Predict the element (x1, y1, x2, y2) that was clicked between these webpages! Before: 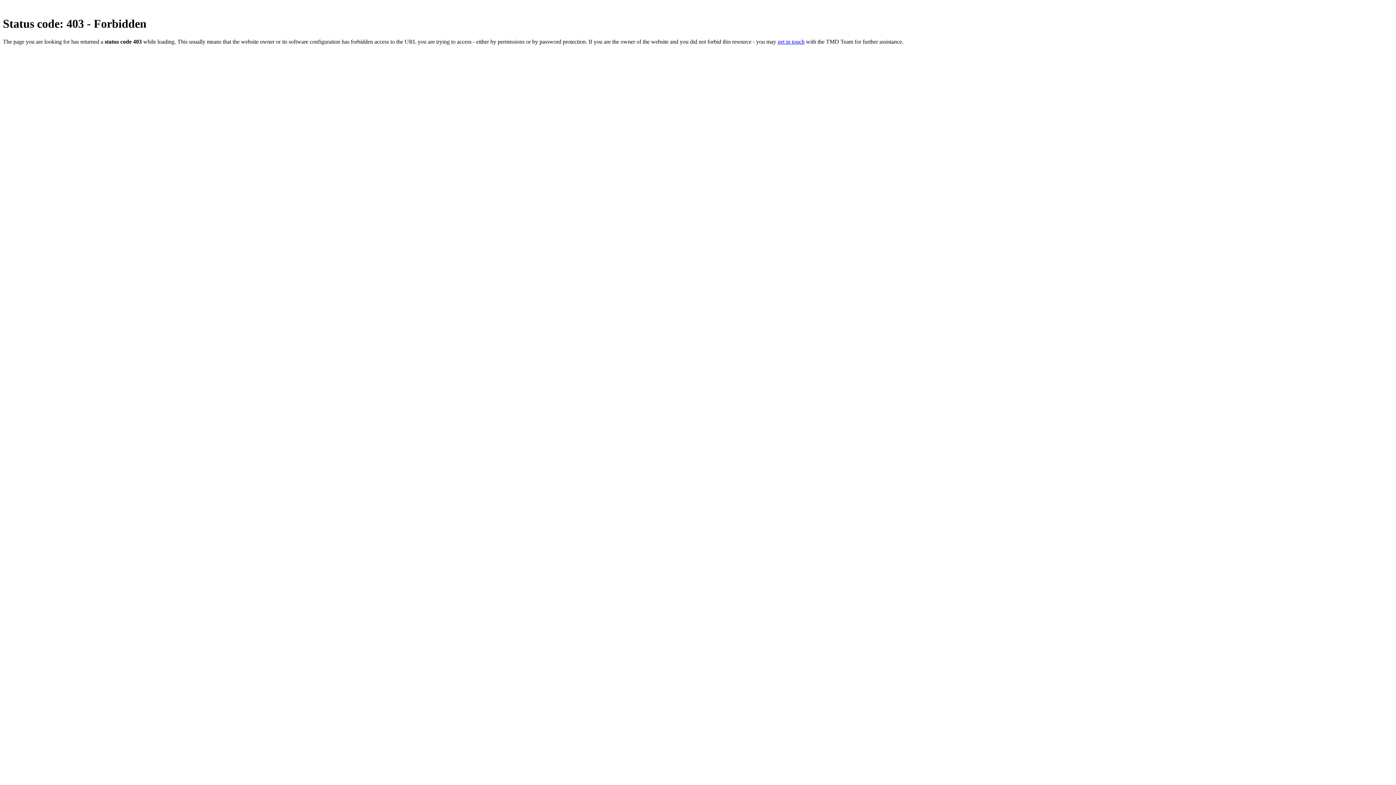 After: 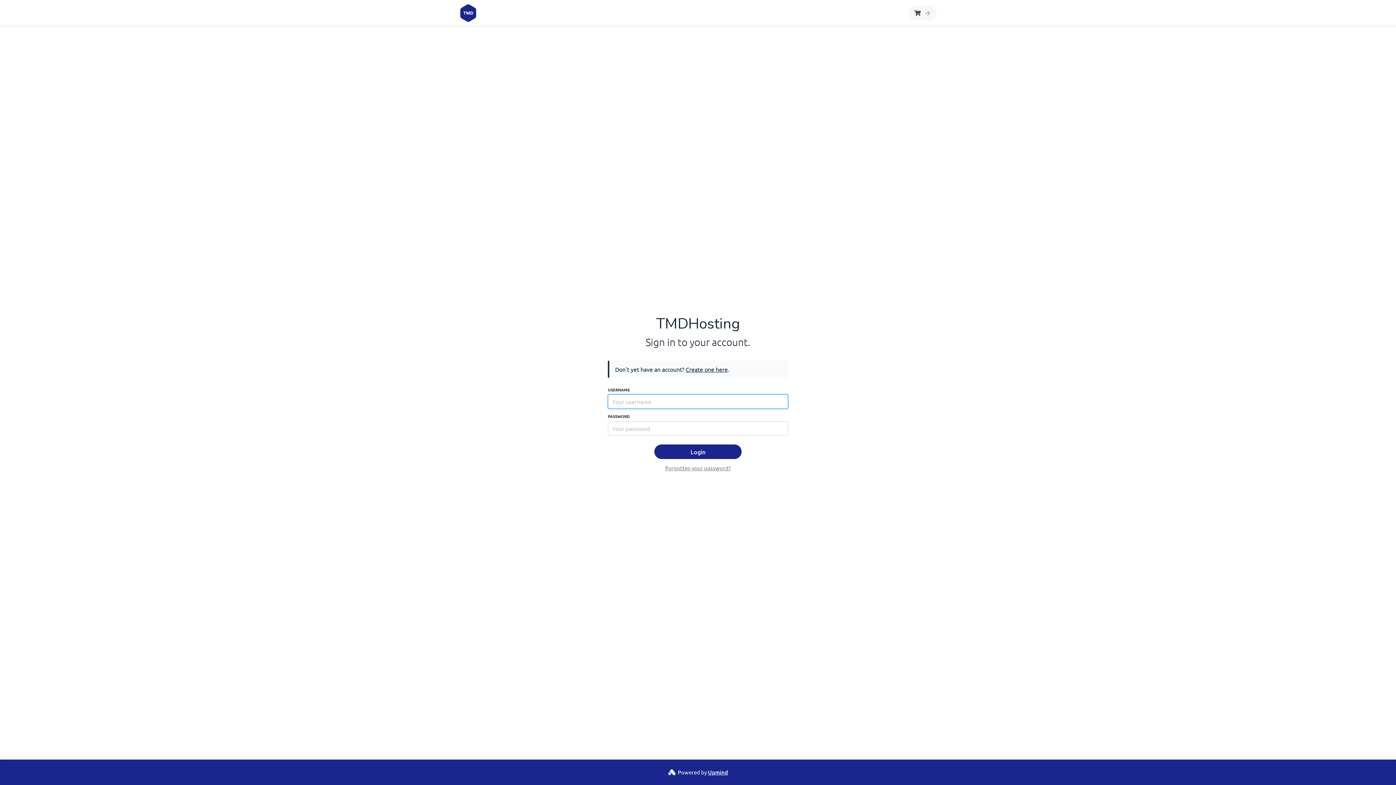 Action: bbox: (777, 38, 804, 44) label: get in touch